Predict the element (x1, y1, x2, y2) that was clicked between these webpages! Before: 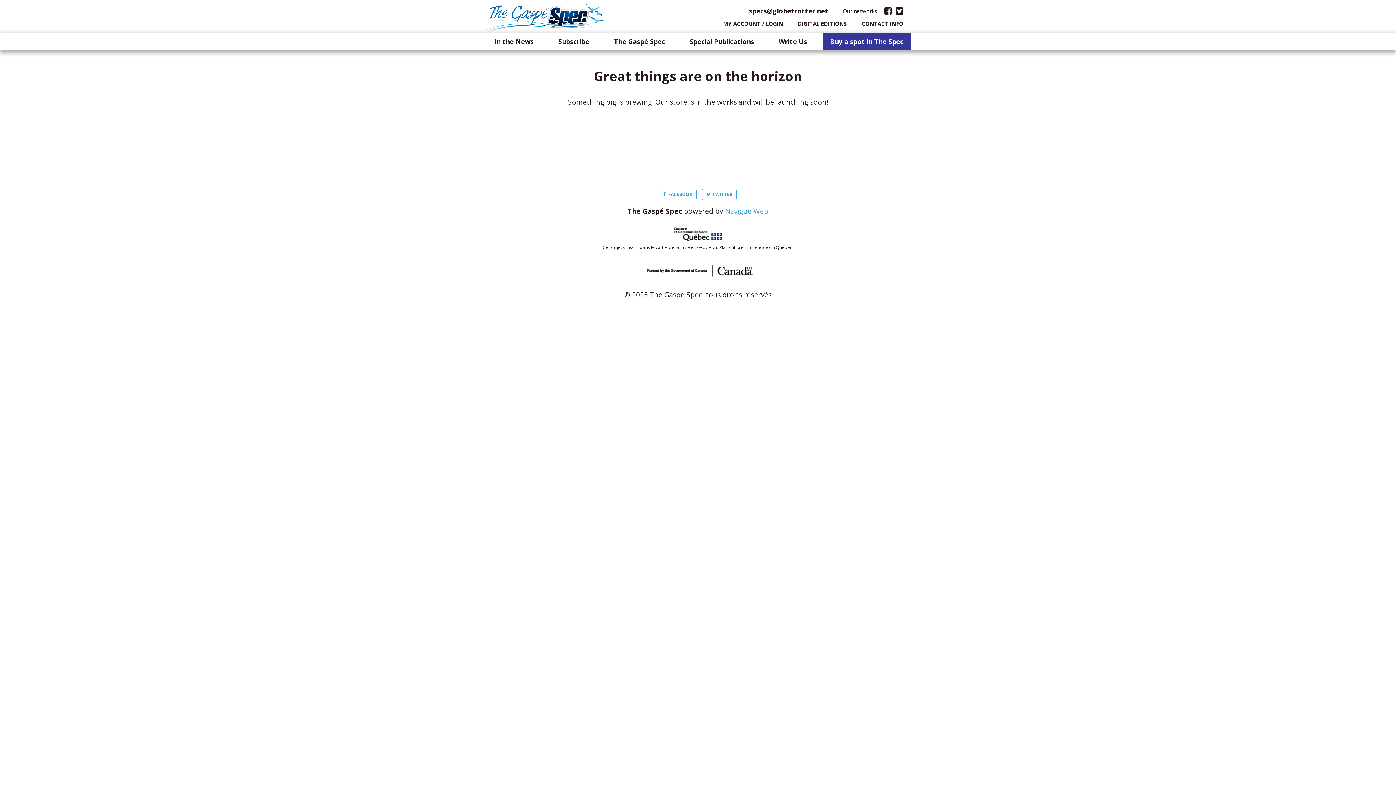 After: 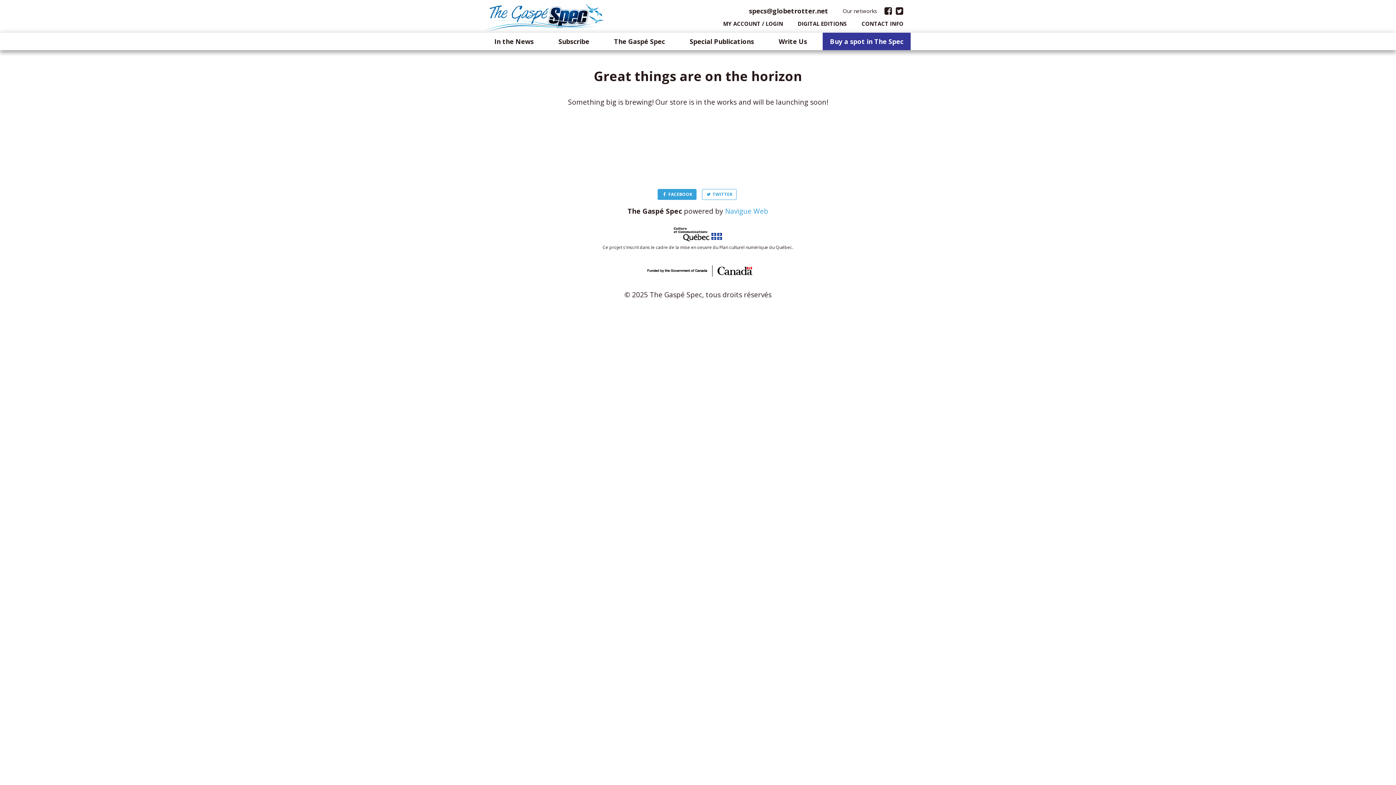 Action: label:  FACEBOOK bbox: (657, 189, 696, 200)